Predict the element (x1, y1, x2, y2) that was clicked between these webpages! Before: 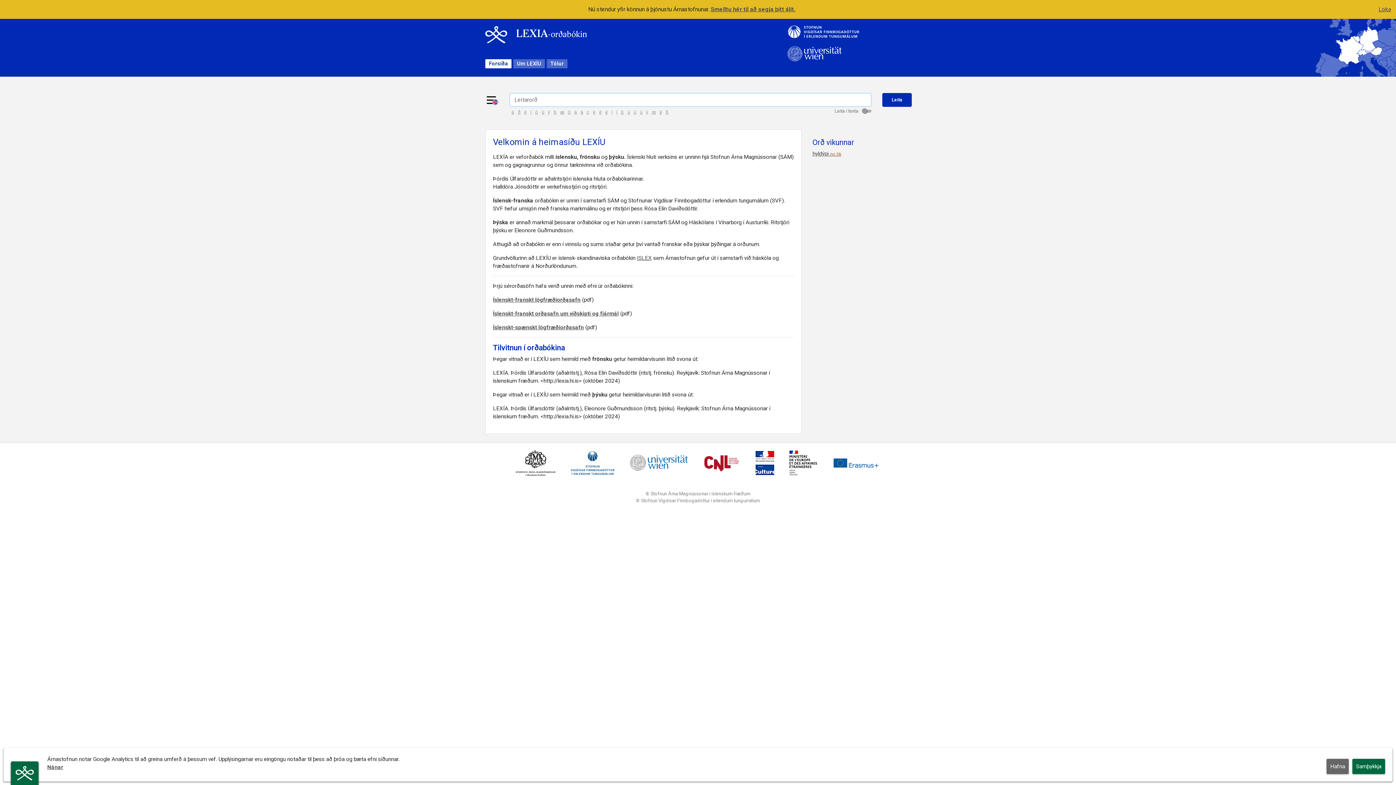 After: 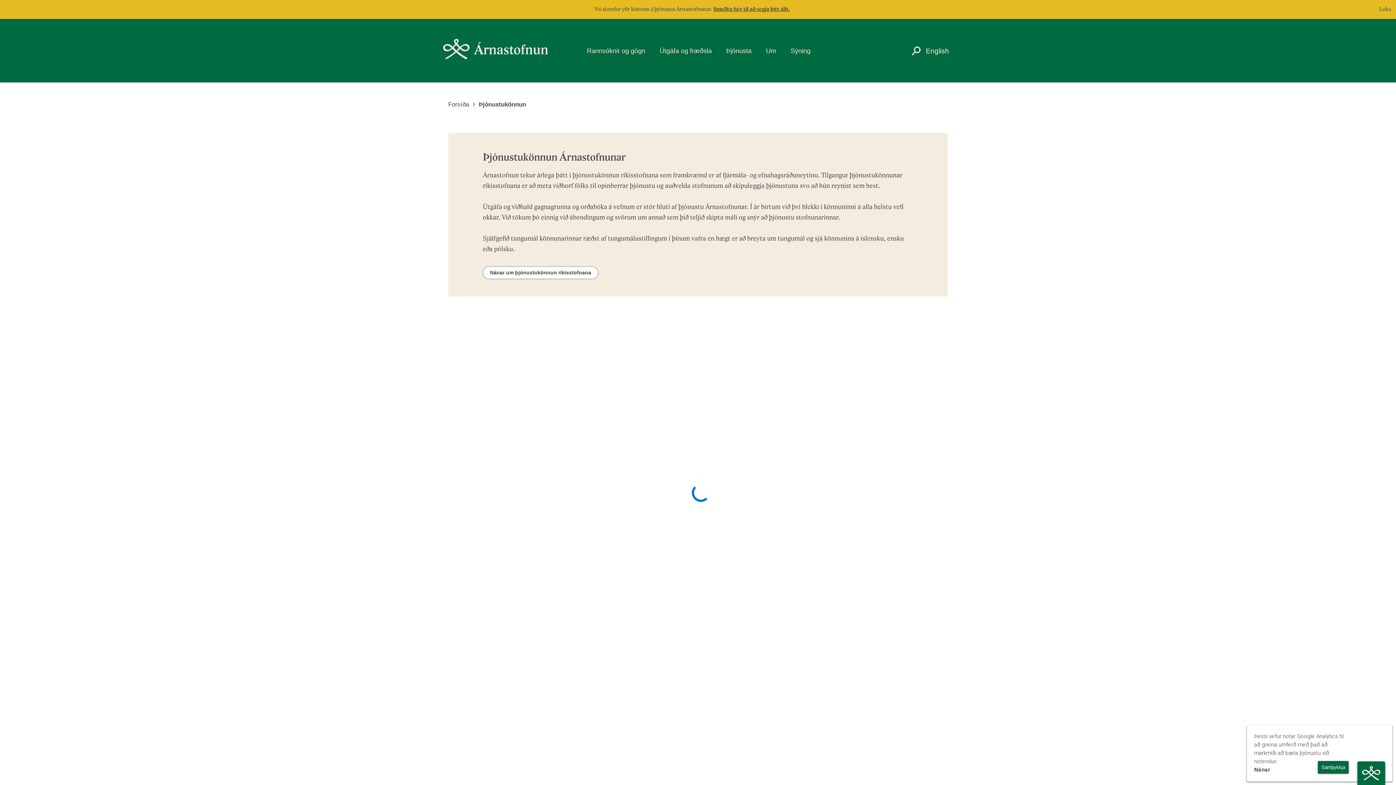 Action: bbox: (710, 5, 795, 12) label: Smelltu hér til að segja þitt álit.